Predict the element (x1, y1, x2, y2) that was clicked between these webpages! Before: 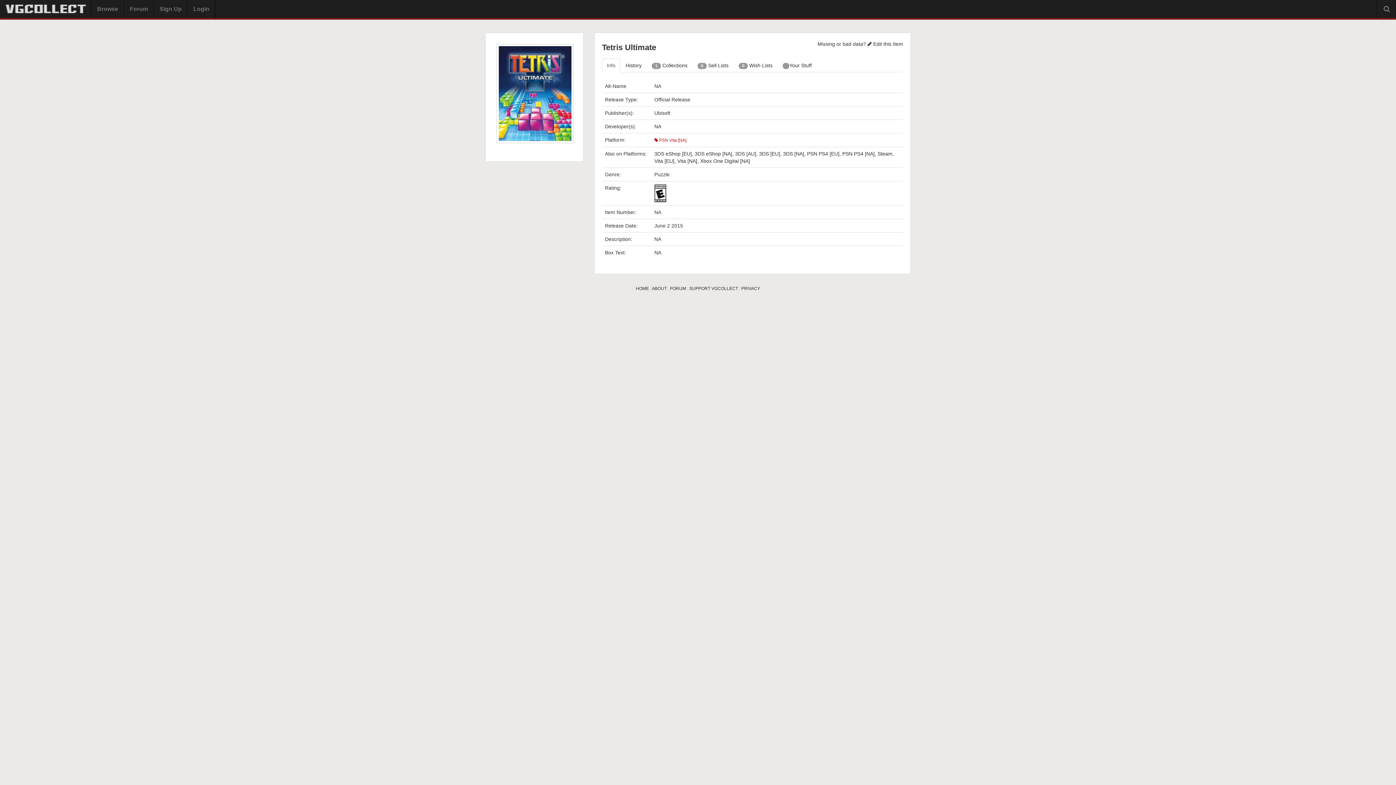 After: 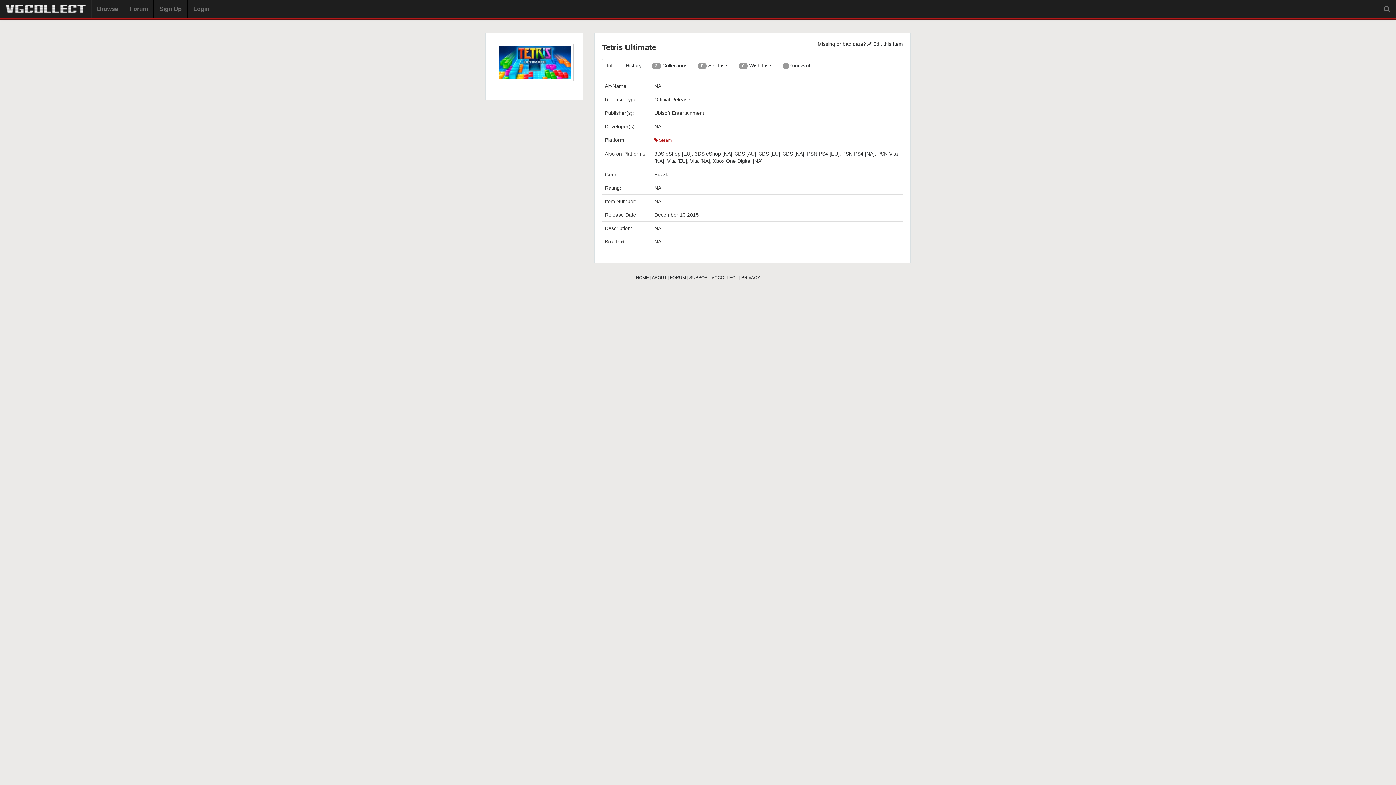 Action: label: Steam bbox: (877, 150, 892, 156)